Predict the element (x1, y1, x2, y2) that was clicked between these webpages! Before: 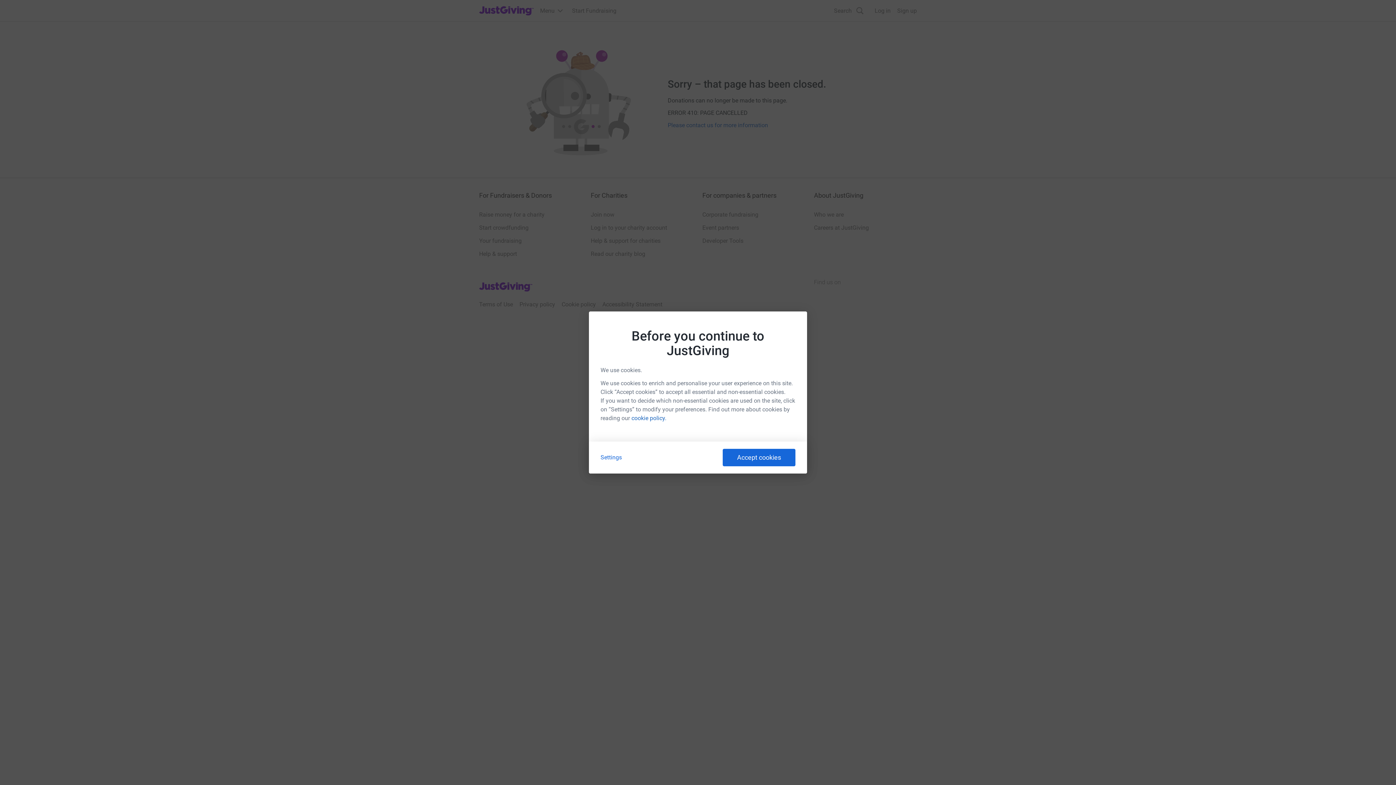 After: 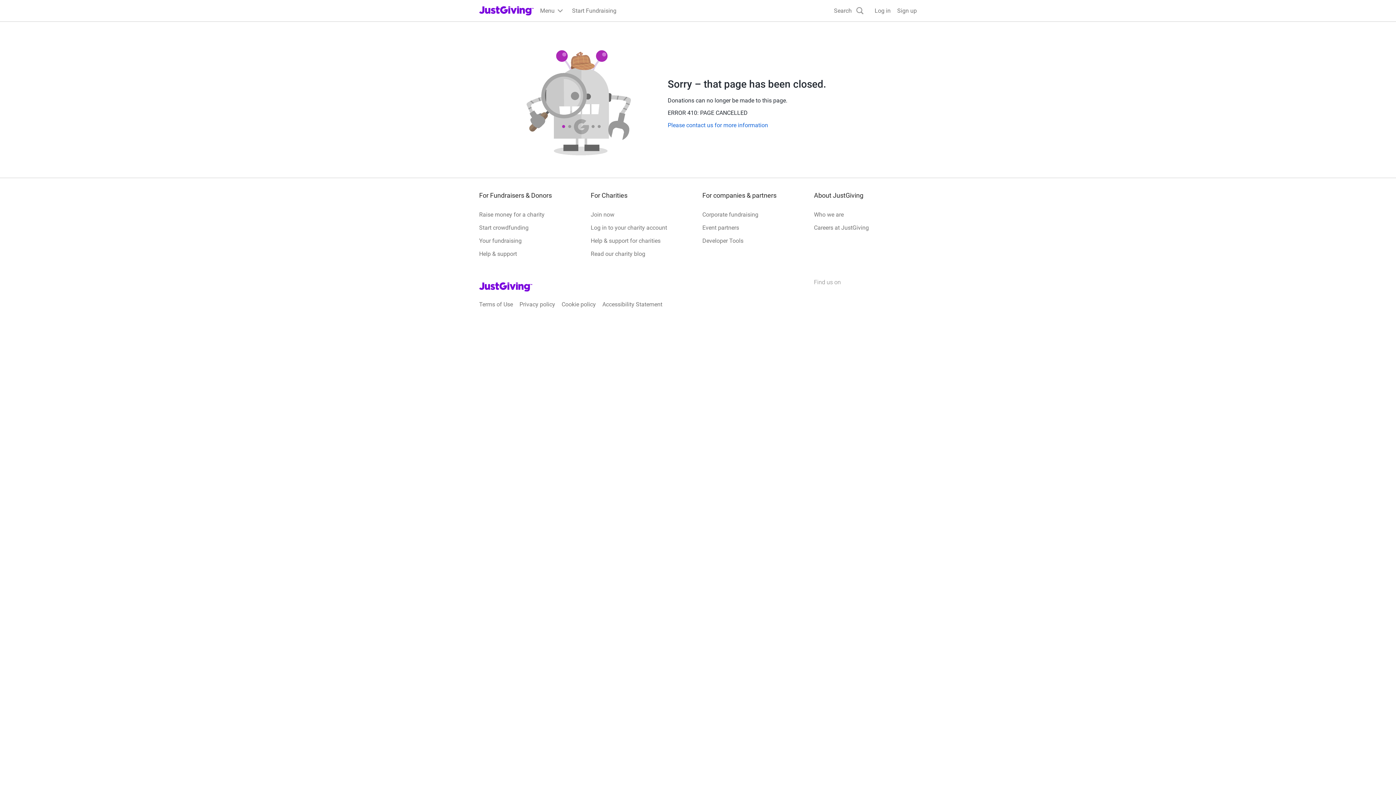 Action: bbox: (722, 449, 795, 466) label: Accept cookies